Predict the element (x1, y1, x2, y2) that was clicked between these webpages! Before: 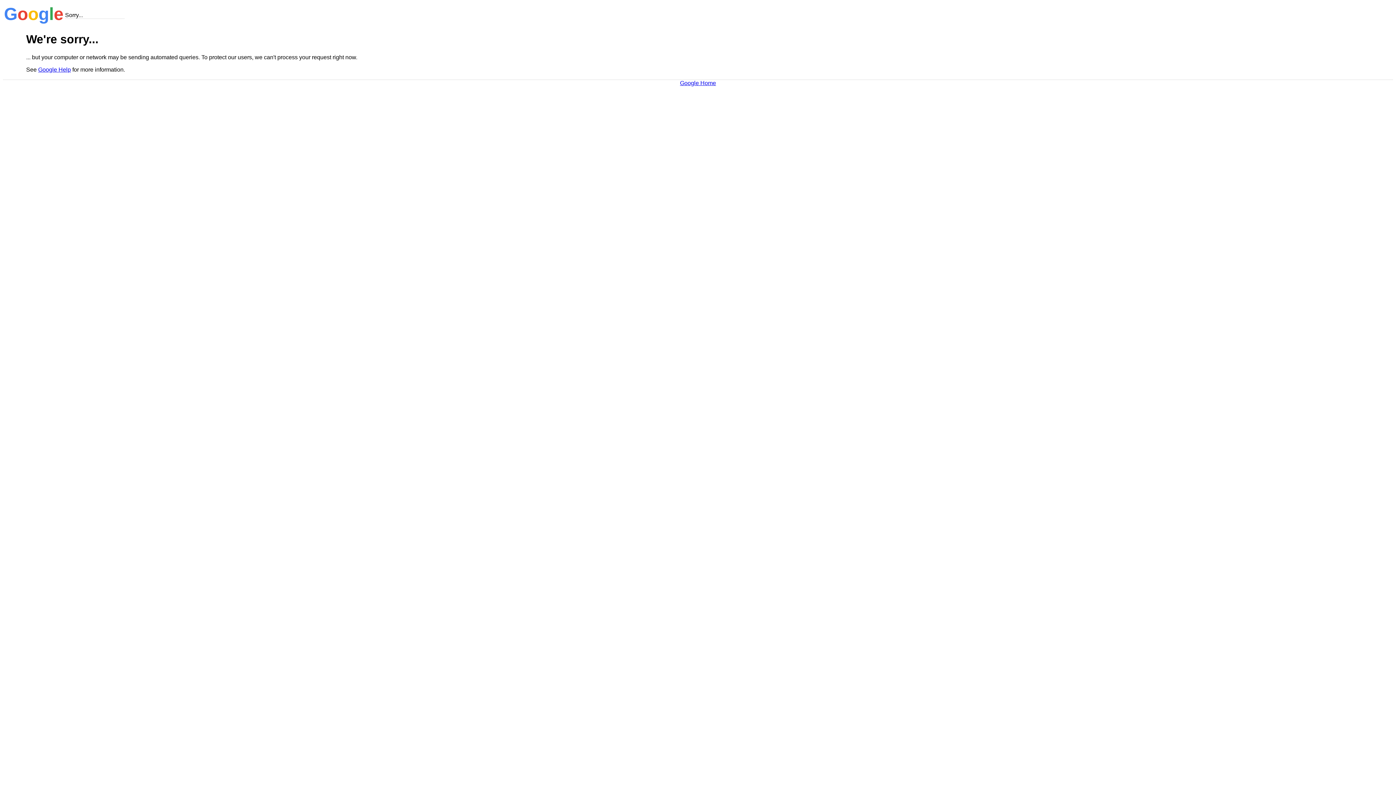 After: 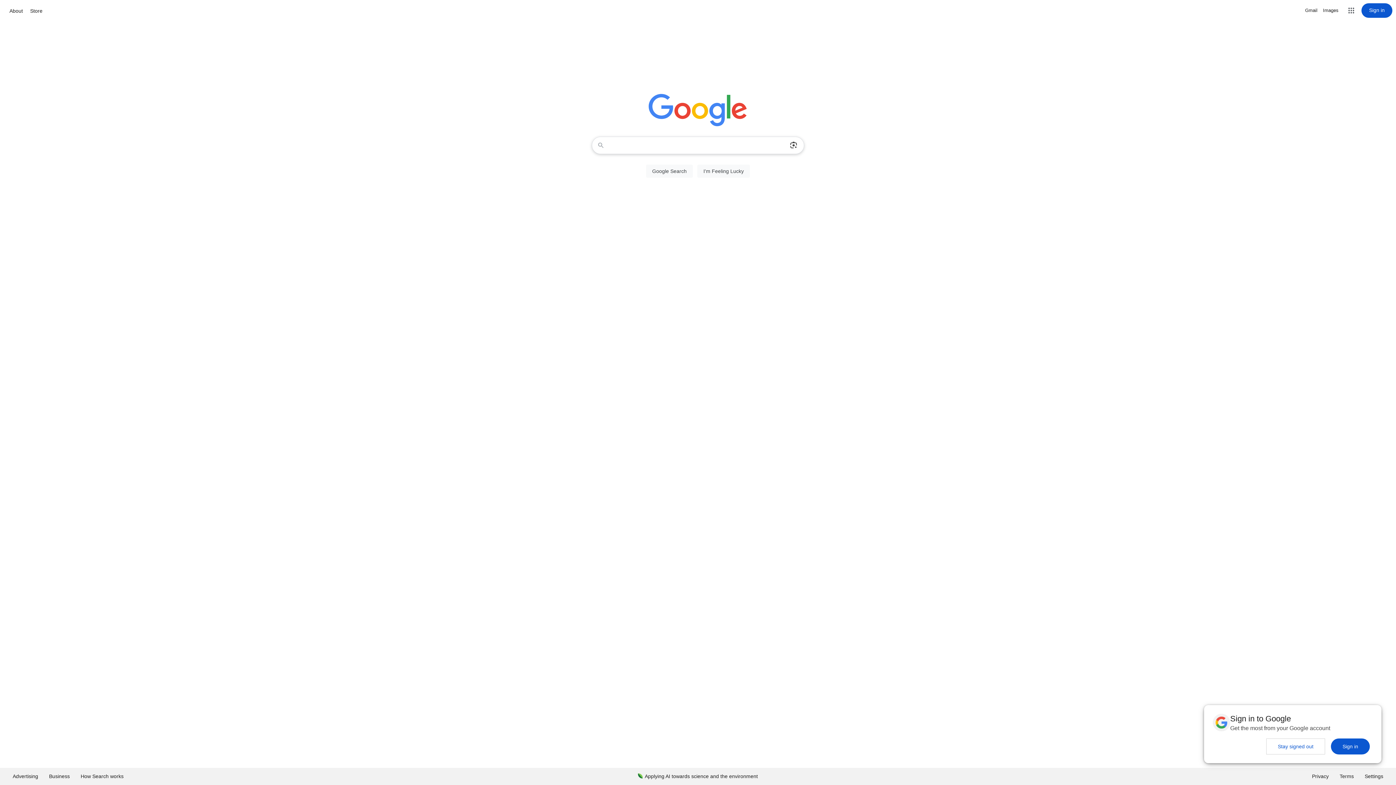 Action: bbox: (680, 79, 716, 86) label: Google Home